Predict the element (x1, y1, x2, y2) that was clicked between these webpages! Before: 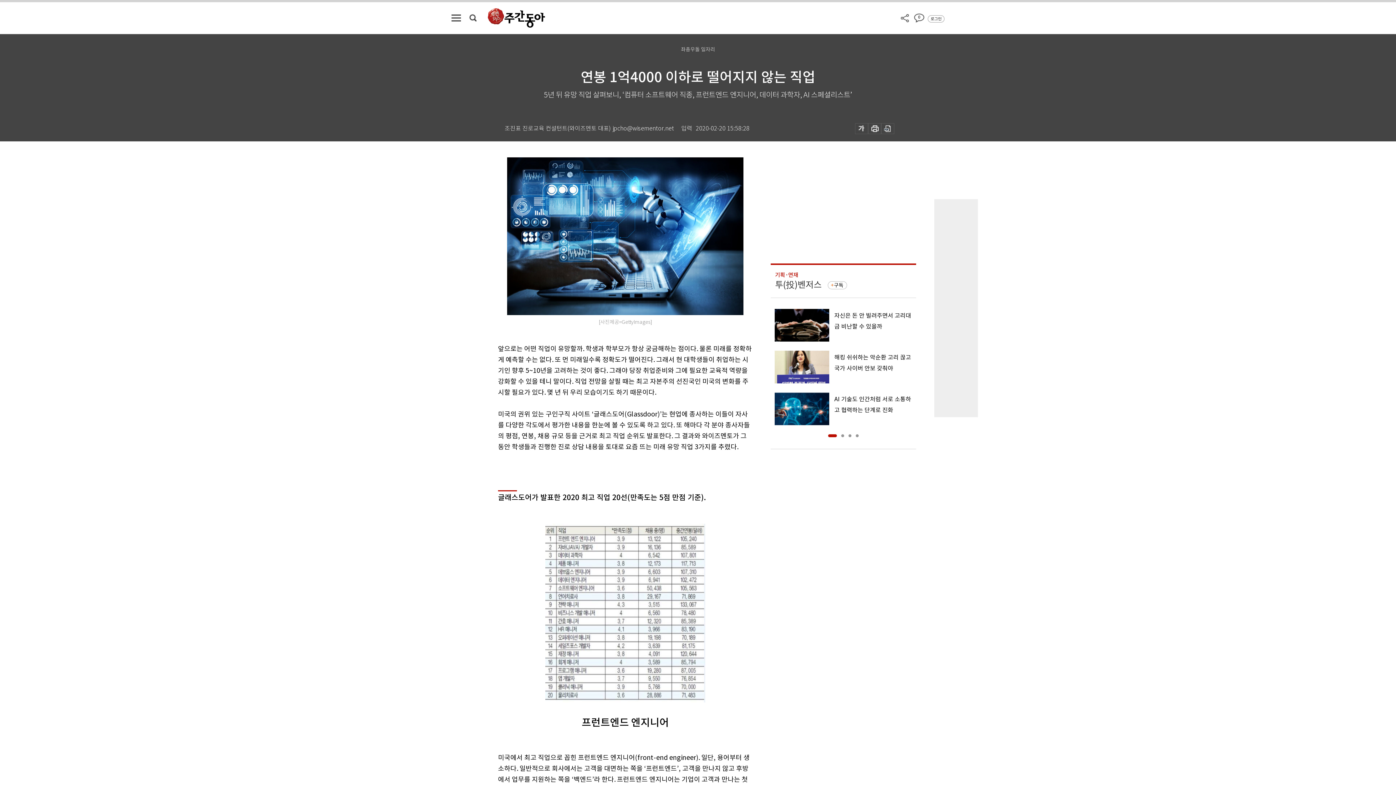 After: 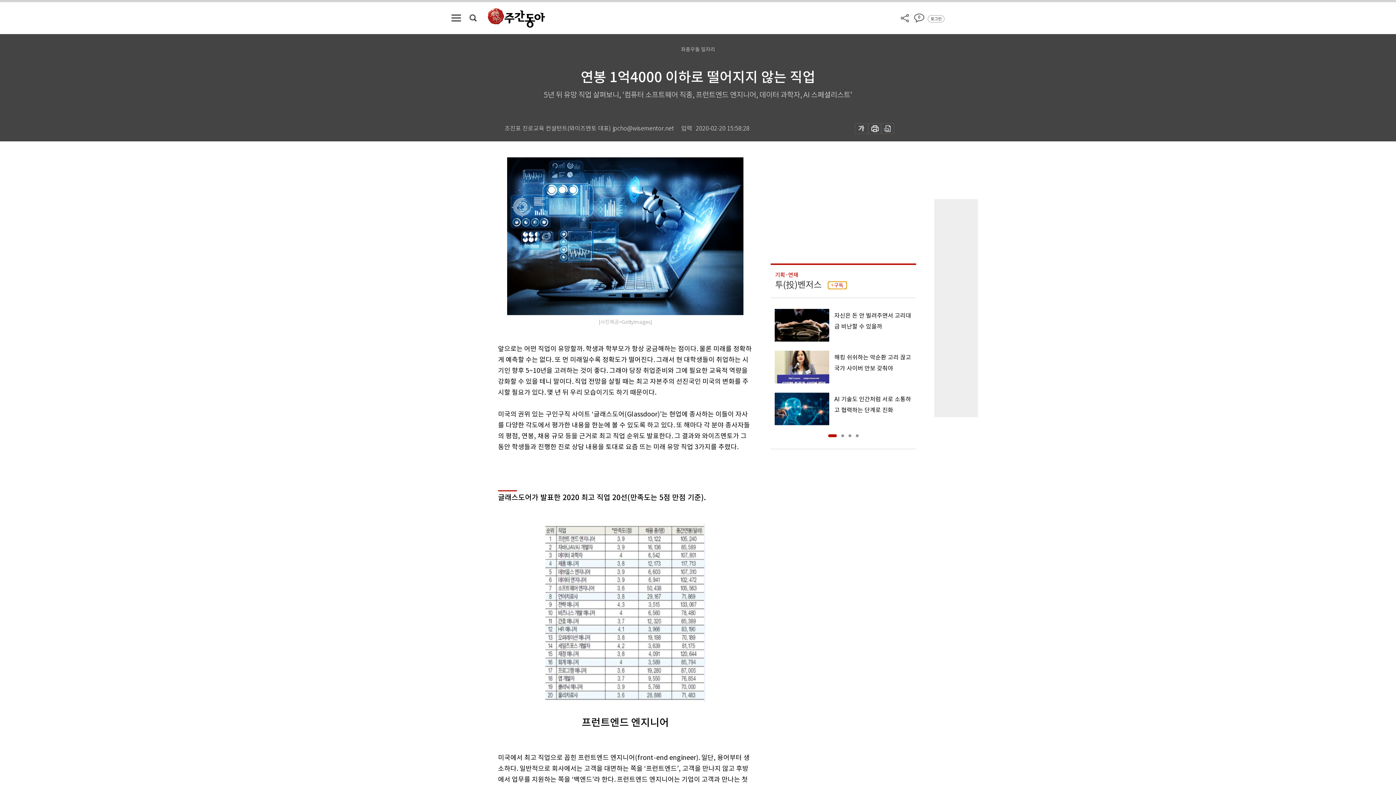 Action: bbox: (828, 281, 847, 289) label: 구독